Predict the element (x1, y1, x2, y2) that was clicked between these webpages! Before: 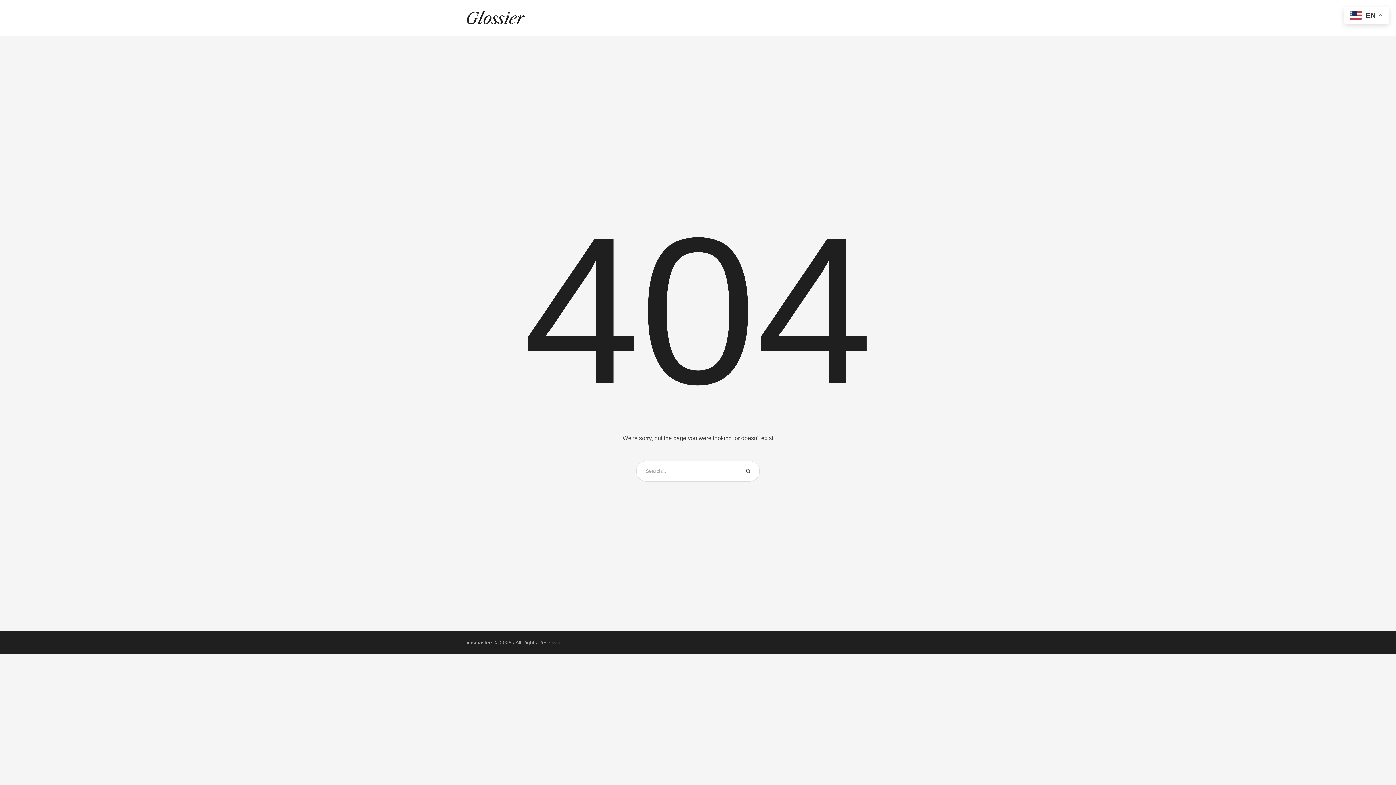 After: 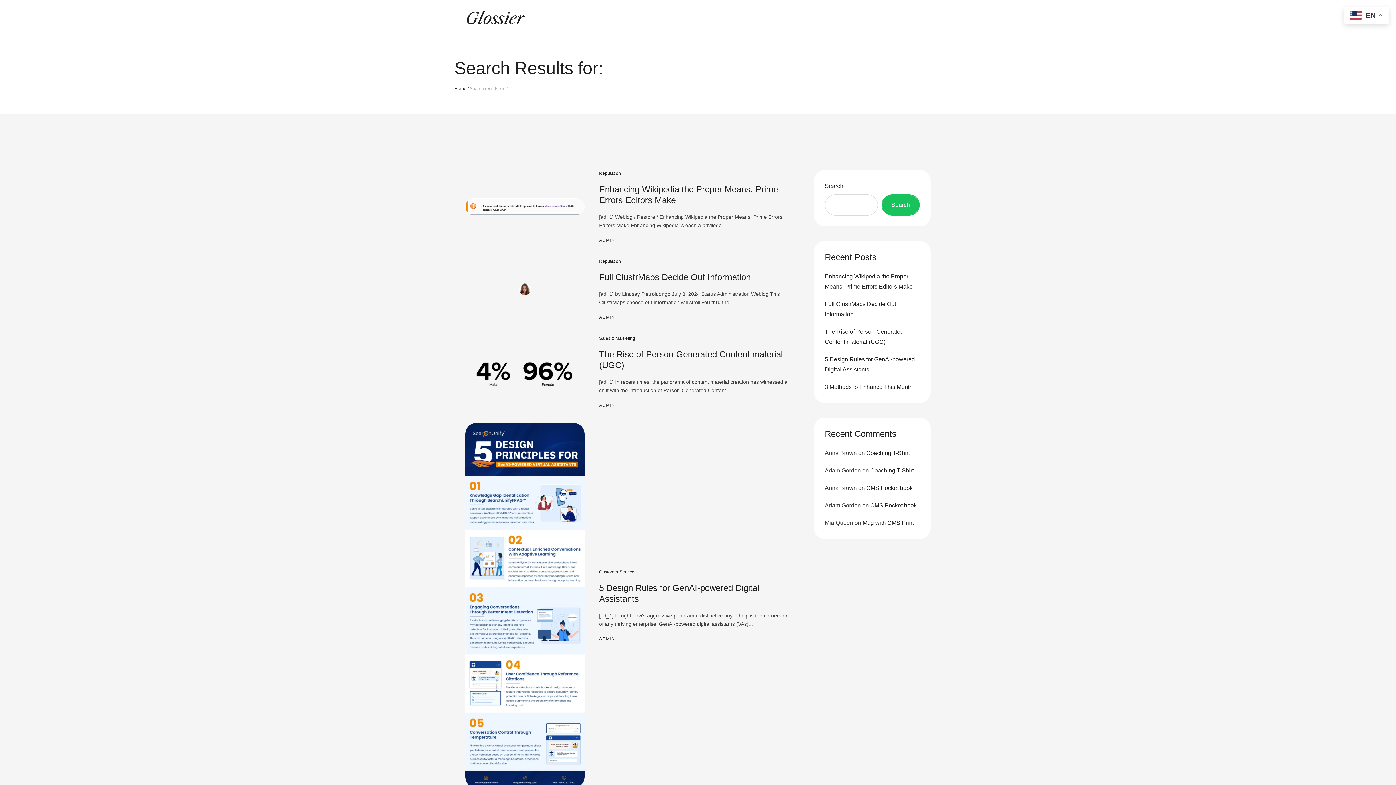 Action: bbox: (745, 460, 750, 481)